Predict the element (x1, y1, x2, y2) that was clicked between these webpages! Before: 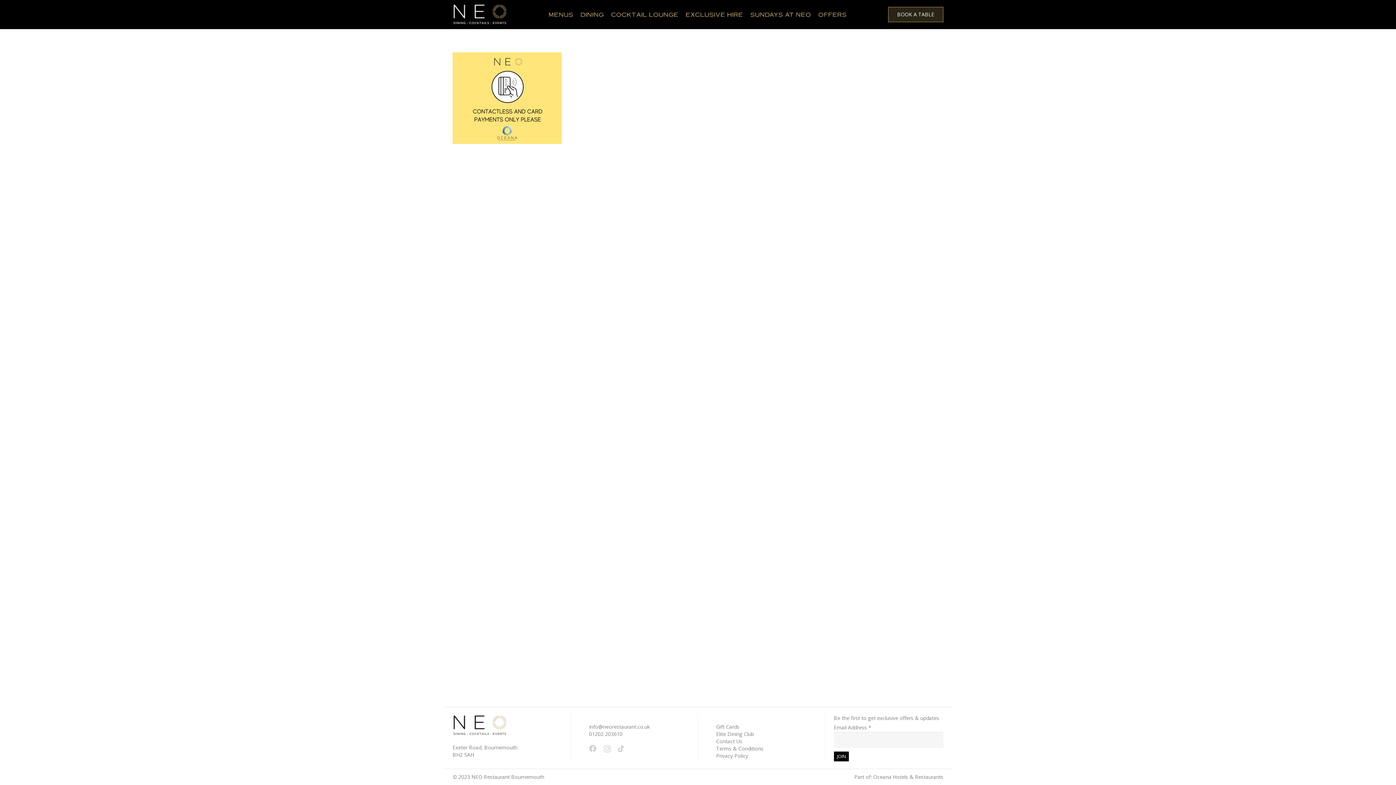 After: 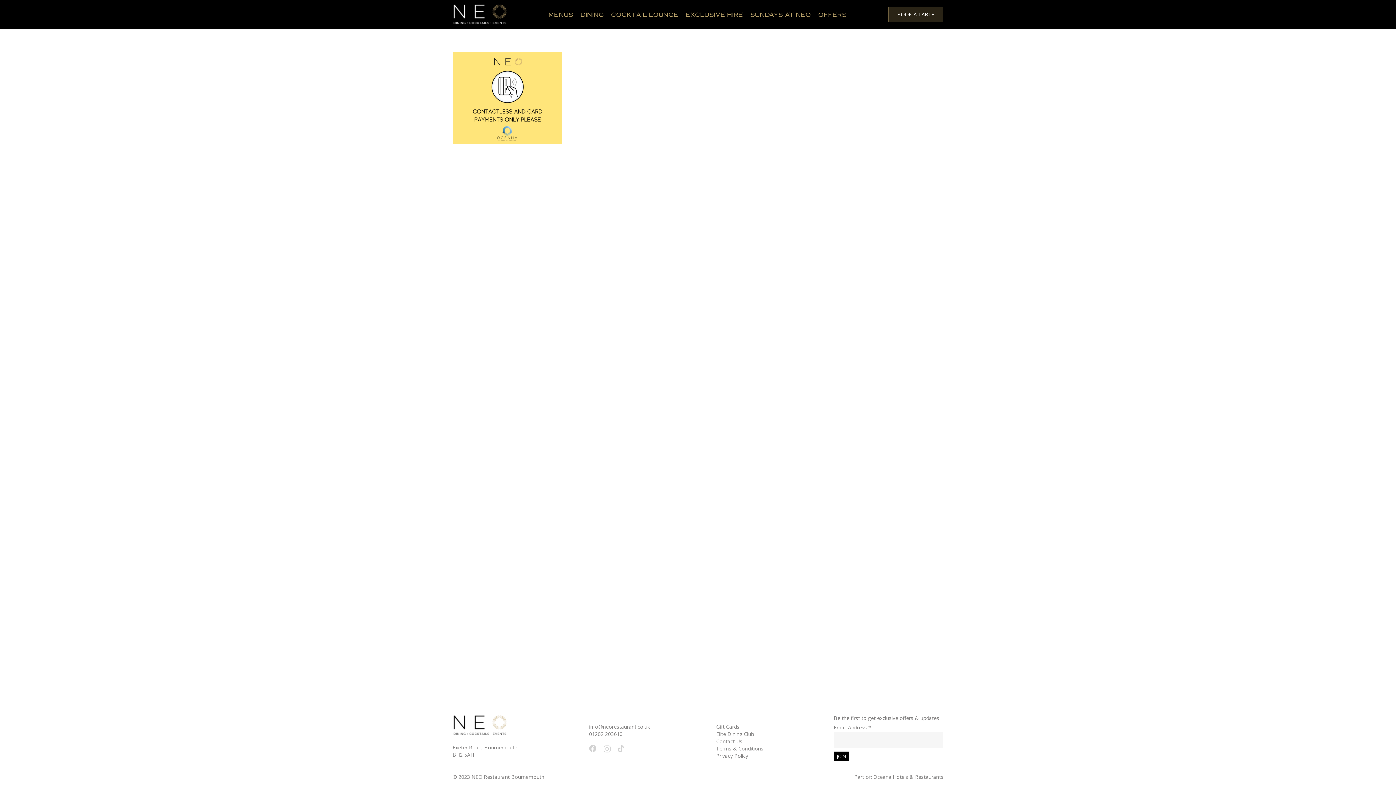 Action: label: 01202 203610 bbox: (589, 730, 622, 737)